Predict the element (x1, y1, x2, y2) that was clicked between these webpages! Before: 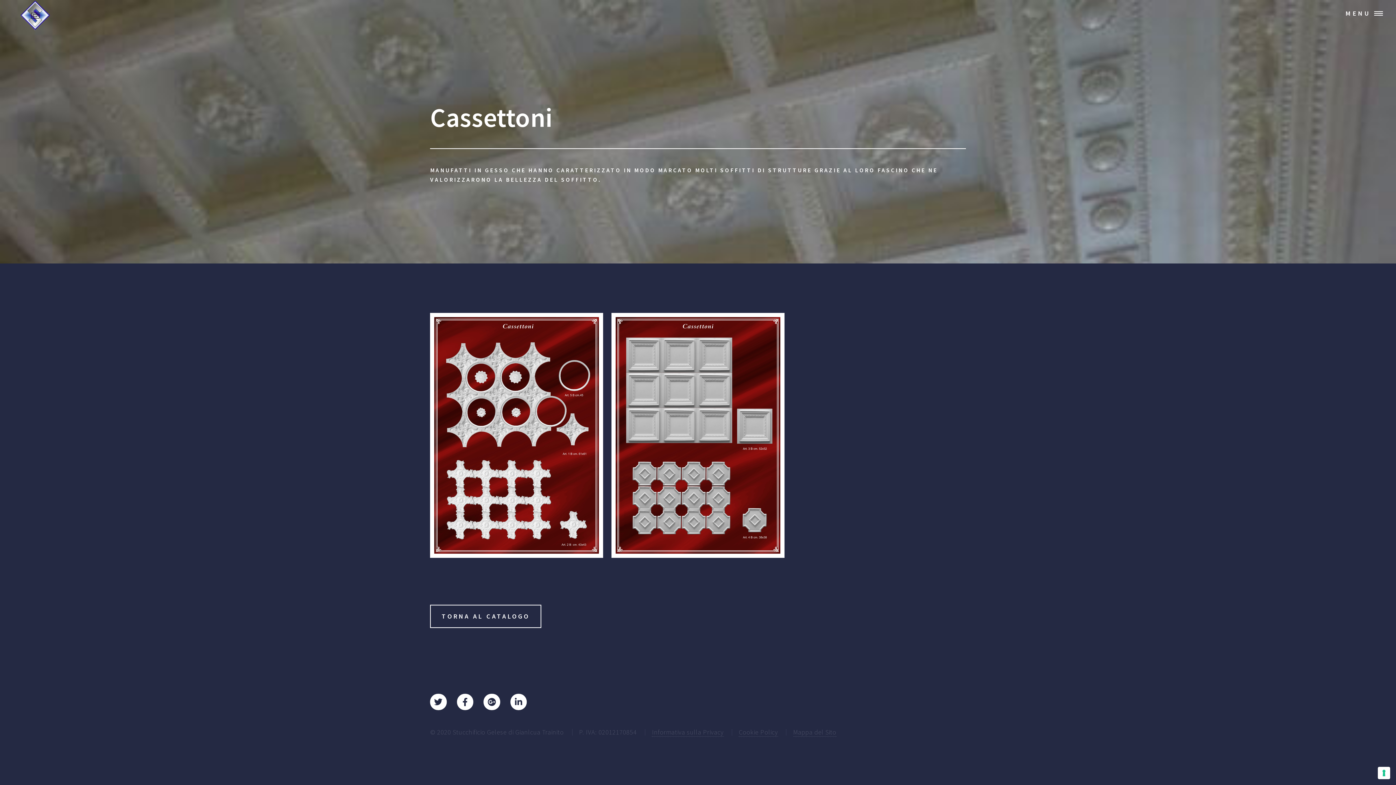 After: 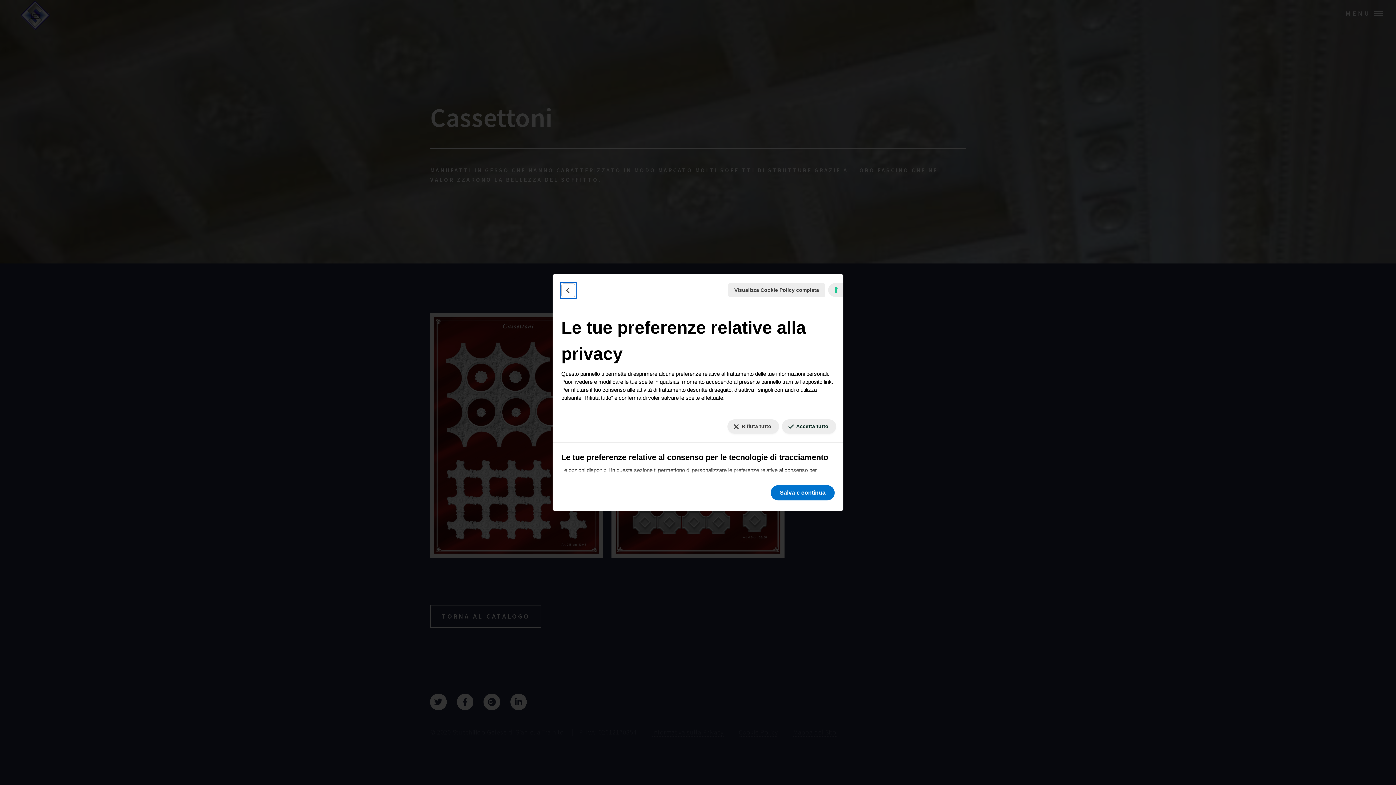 Action: label: Le tue preferenze relative al consenso per le tecnologie di tracciamento bbox: (1378, 767, 1390, 779)